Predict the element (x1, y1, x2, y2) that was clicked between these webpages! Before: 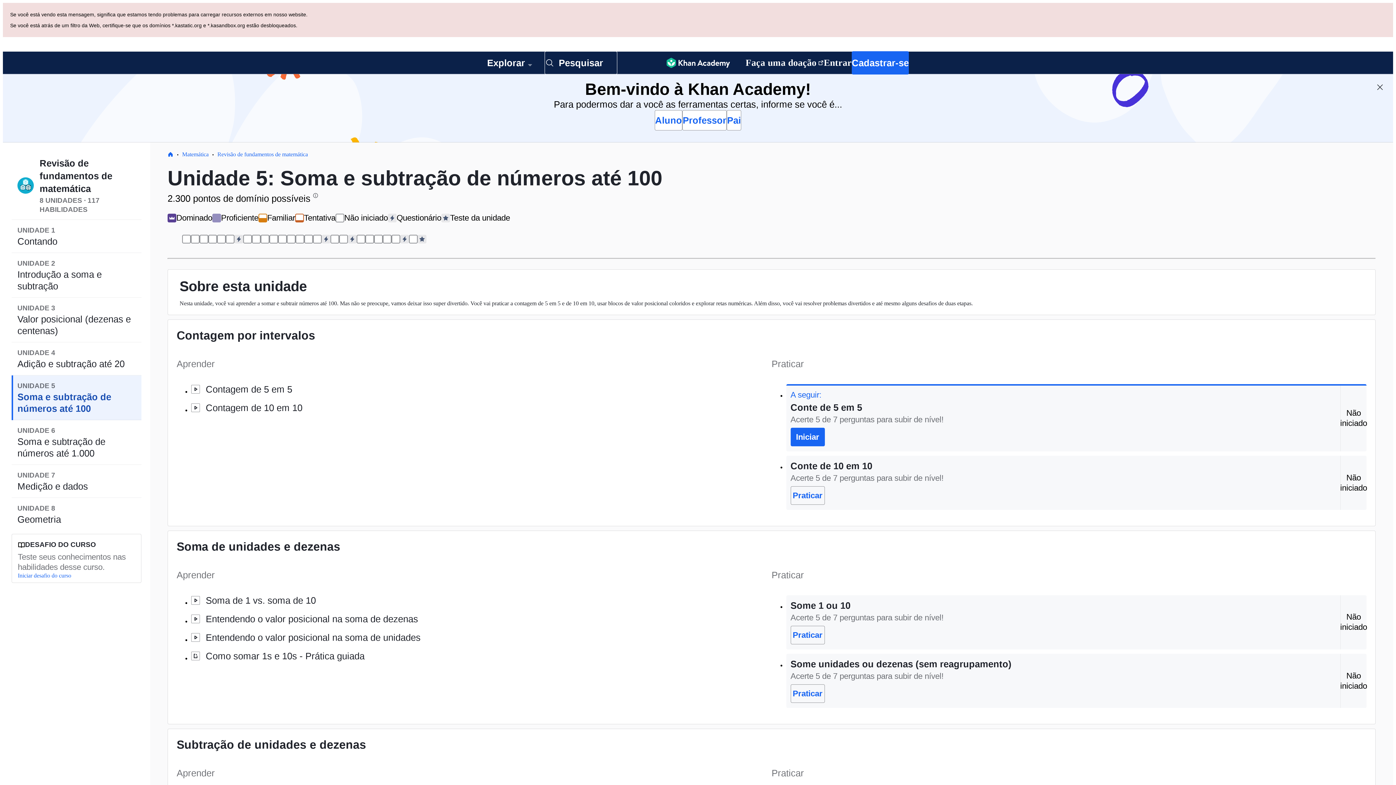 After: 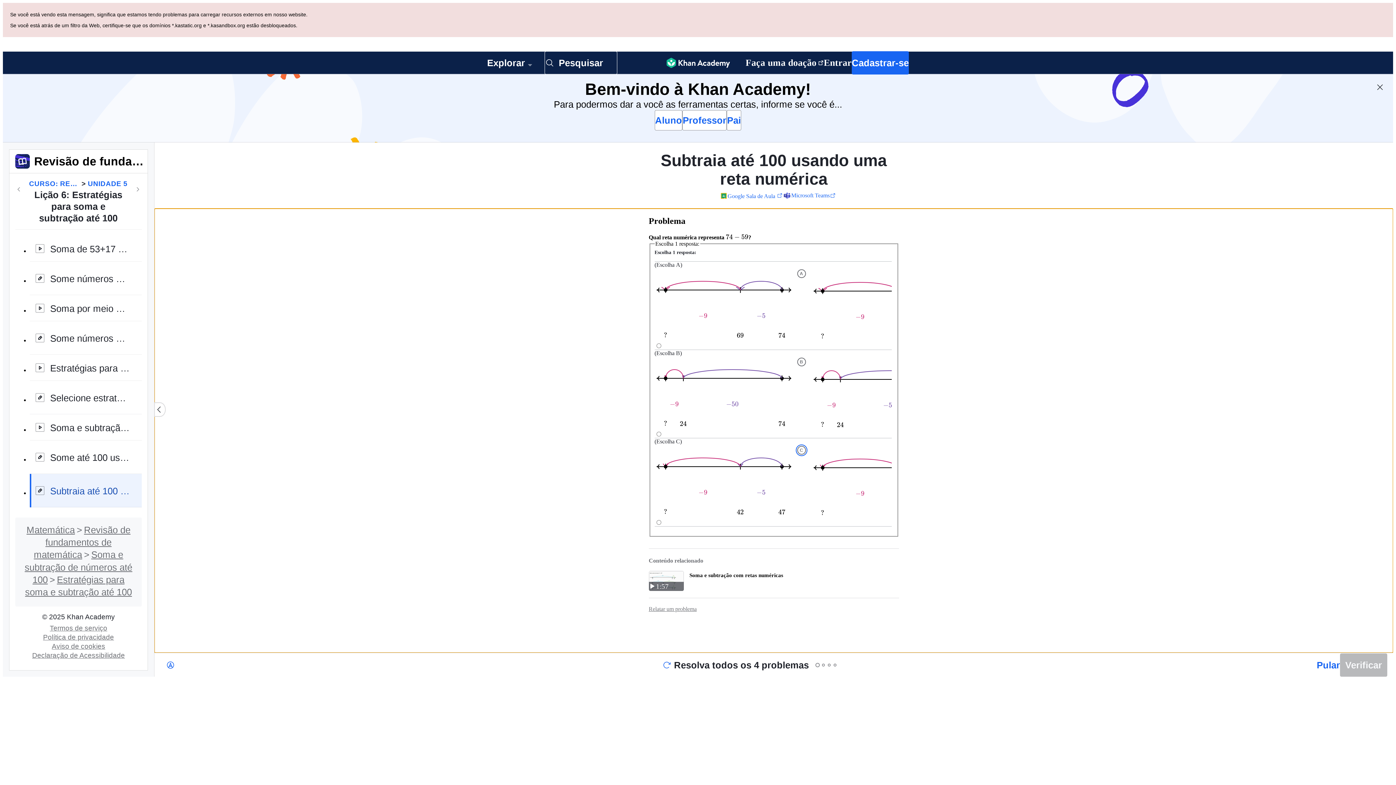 Action: label: Subtraia até 100 usando uma reta numérica bbox: (313, 166, 321, 175)